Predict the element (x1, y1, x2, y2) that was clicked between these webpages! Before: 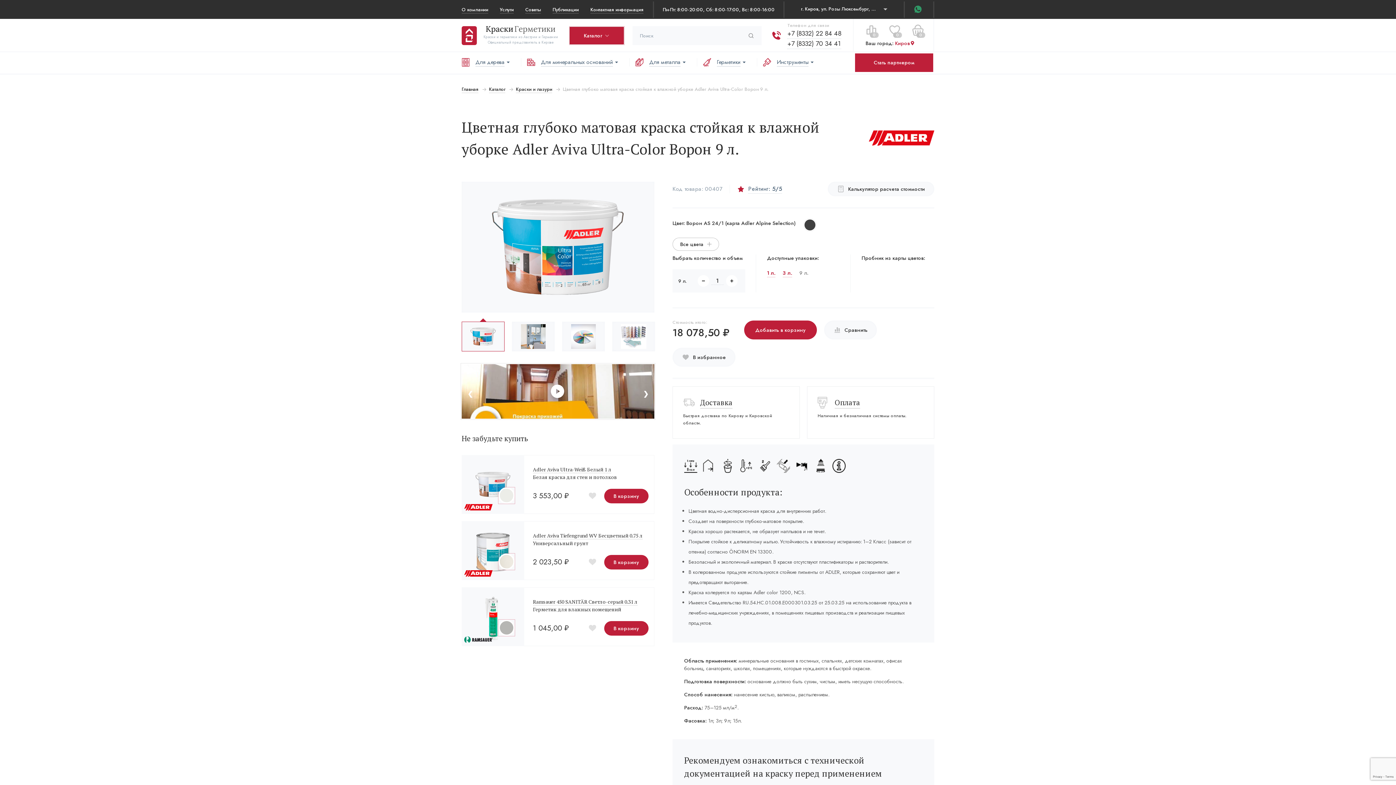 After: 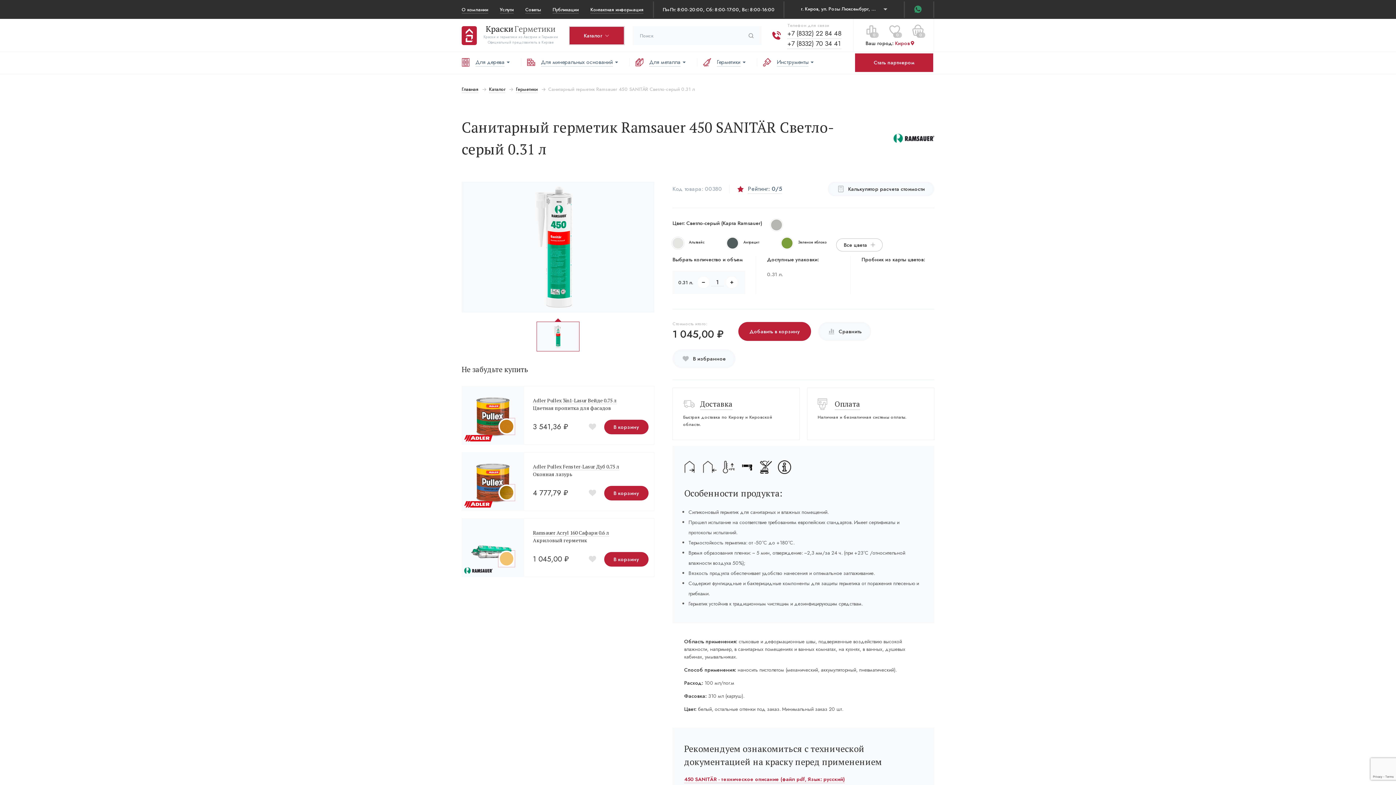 Action: bbox: (461, 587, 524, 646)